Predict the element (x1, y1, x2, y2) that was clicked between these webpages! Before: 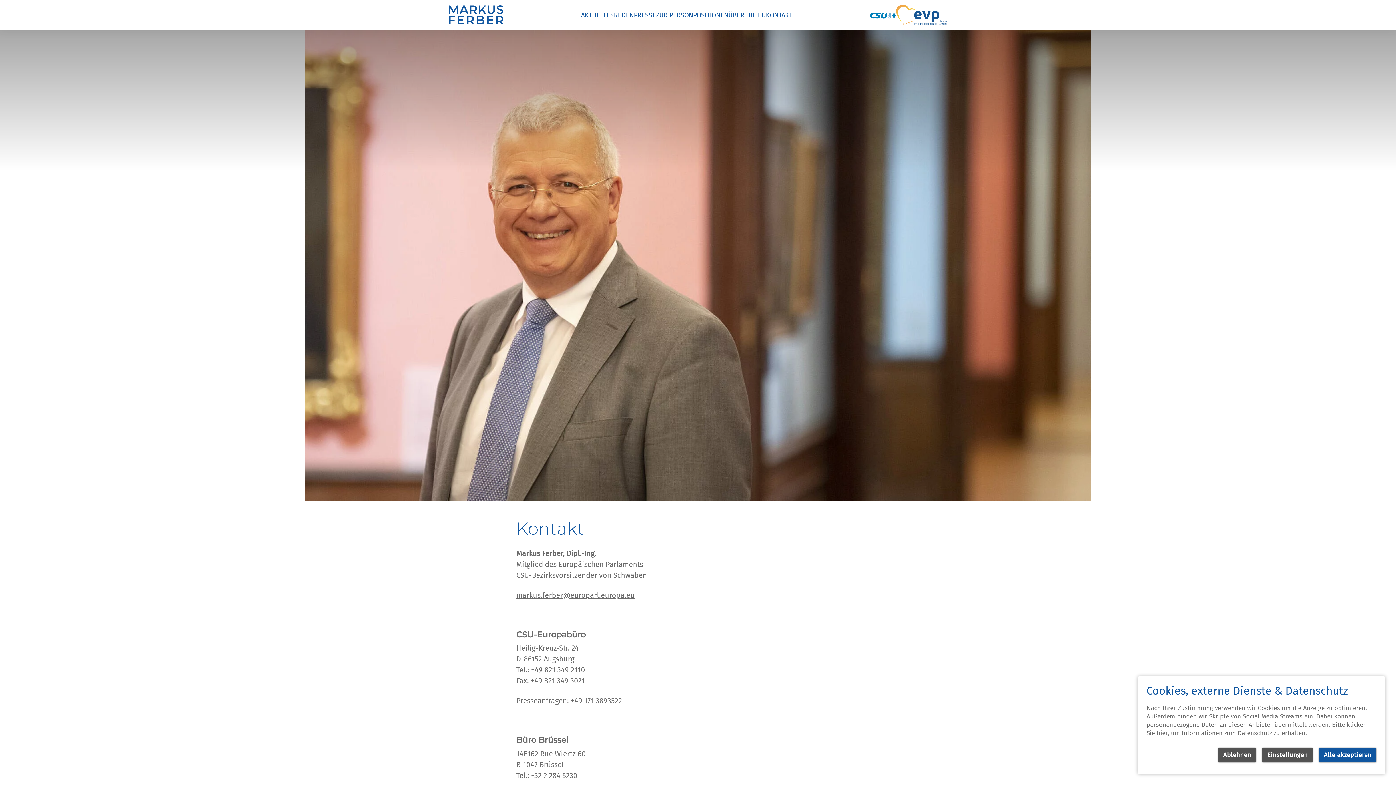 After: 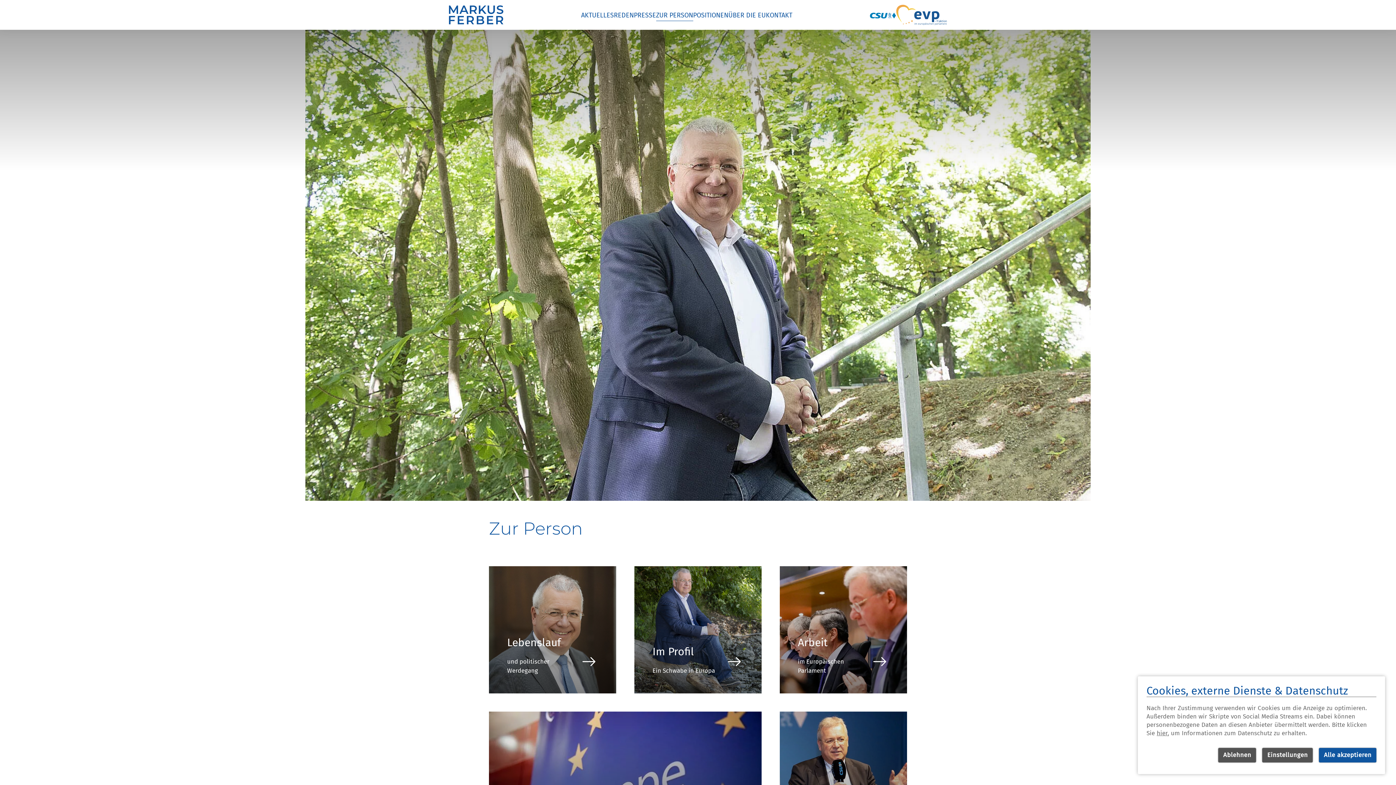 Action: bbox: (656, 0, 693, 30) label: ZUR PERSON